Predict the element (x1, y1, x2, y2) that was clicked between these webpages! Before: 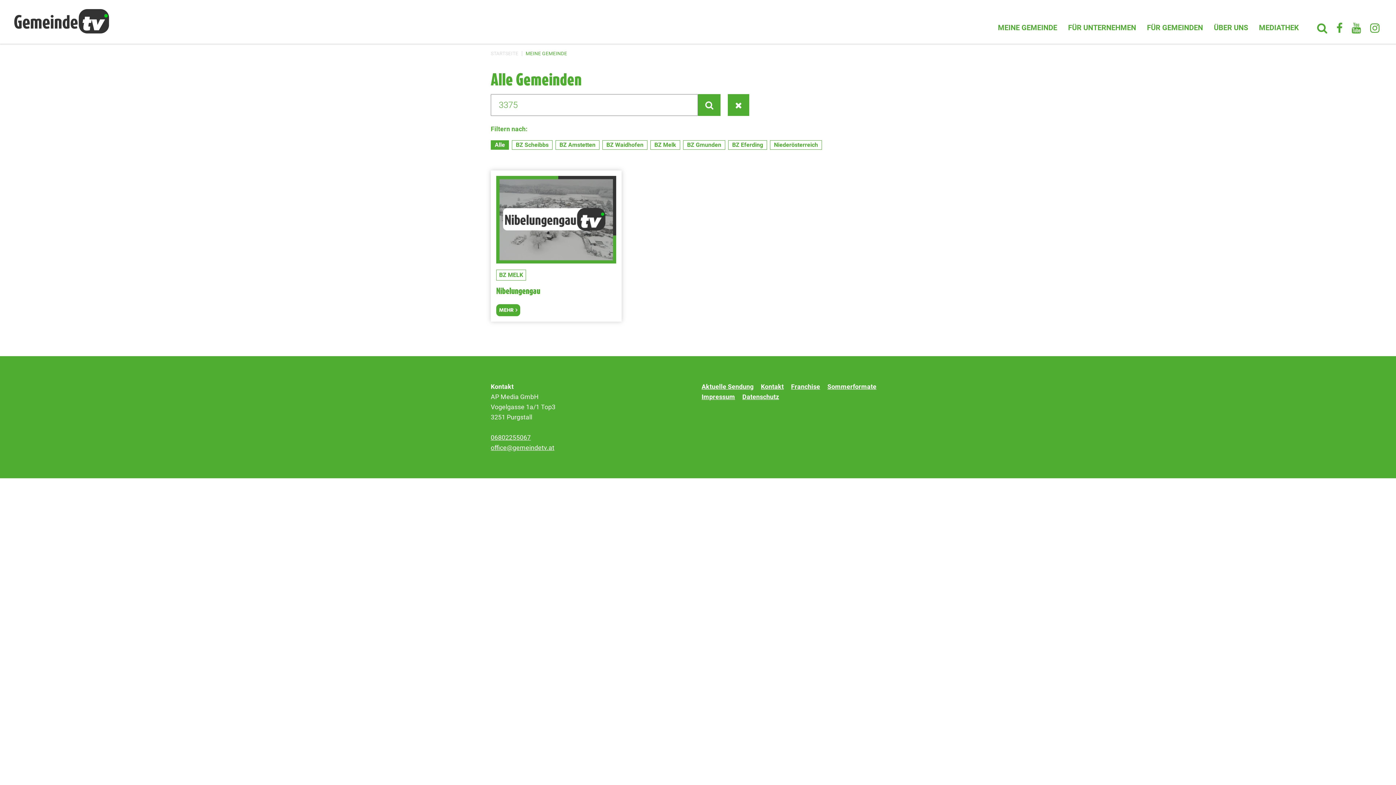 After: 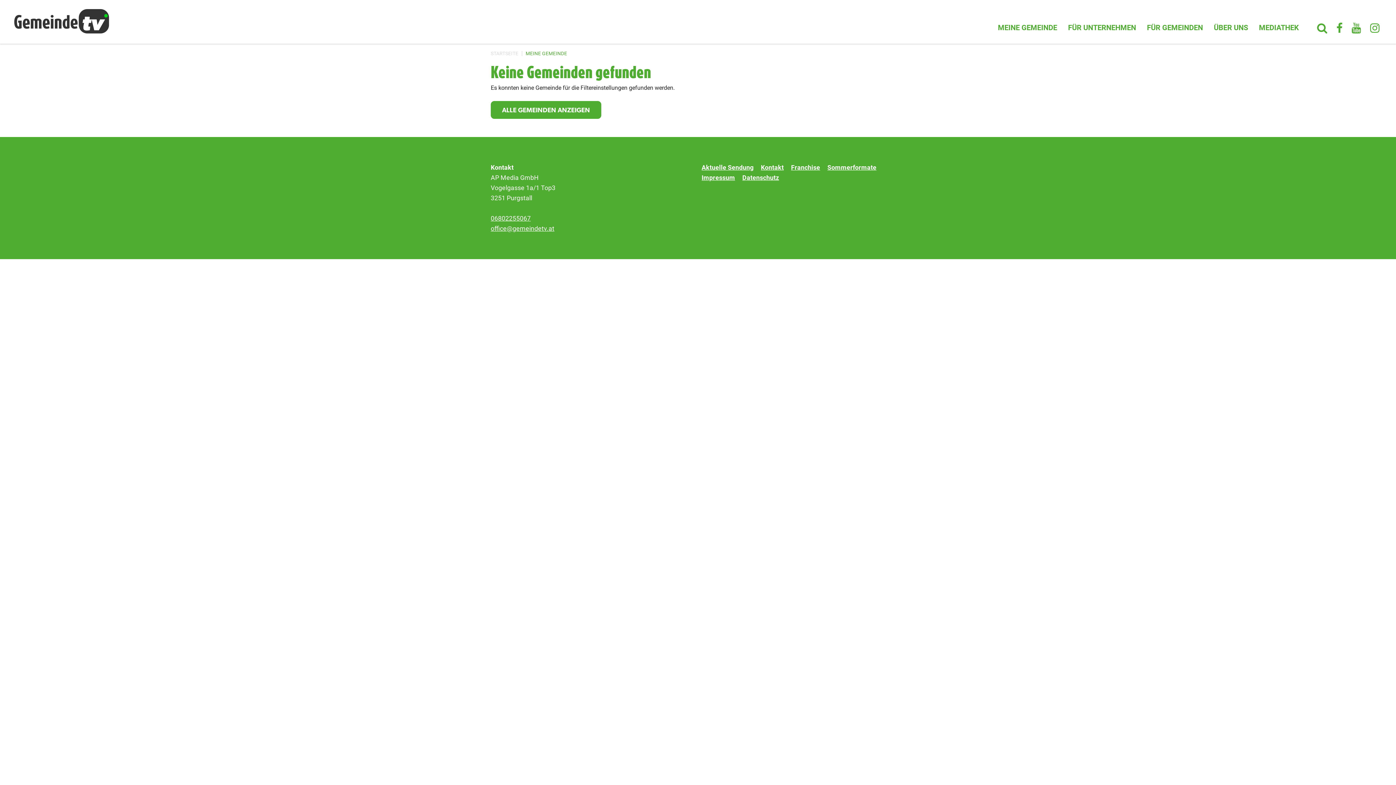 Action: bbox: (683, 140, 725, 149) label: BZ Gmunden